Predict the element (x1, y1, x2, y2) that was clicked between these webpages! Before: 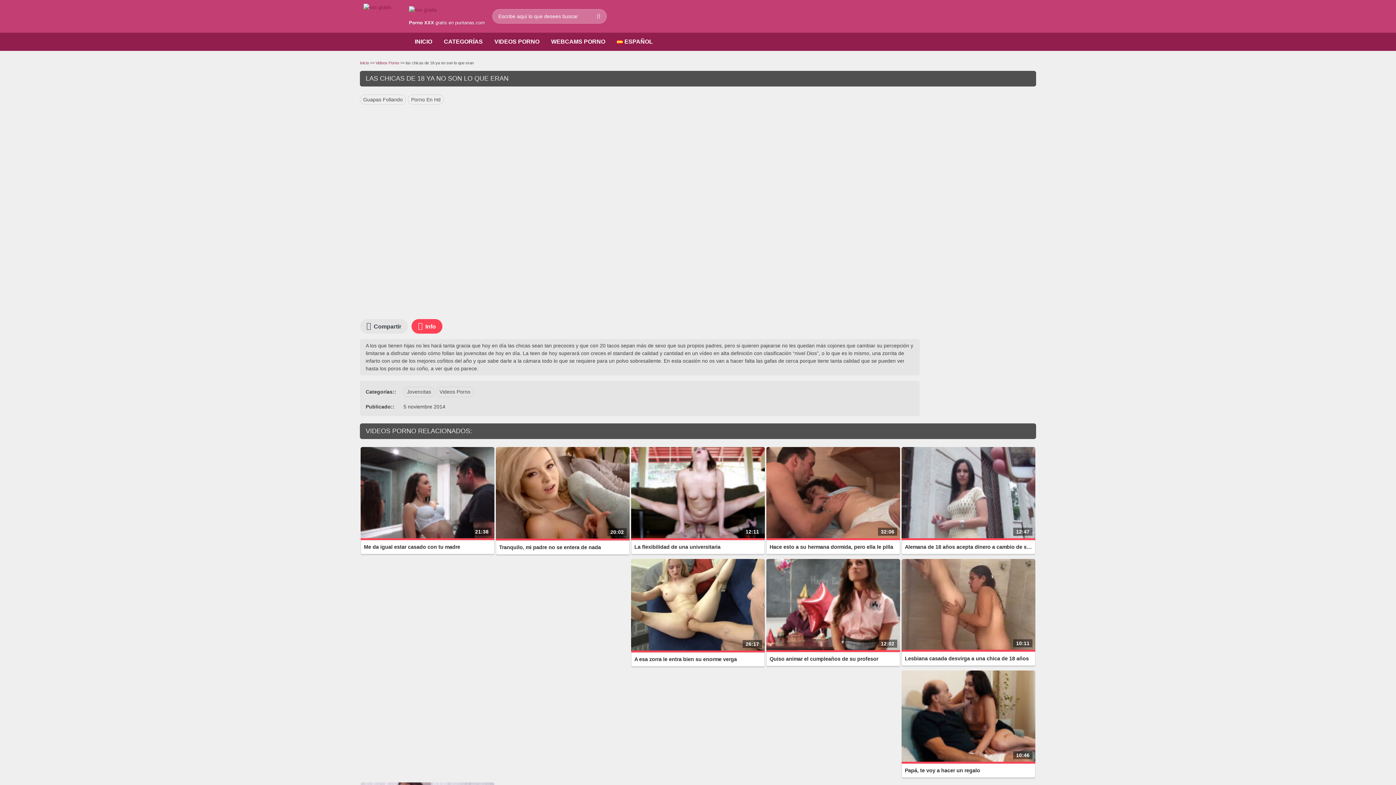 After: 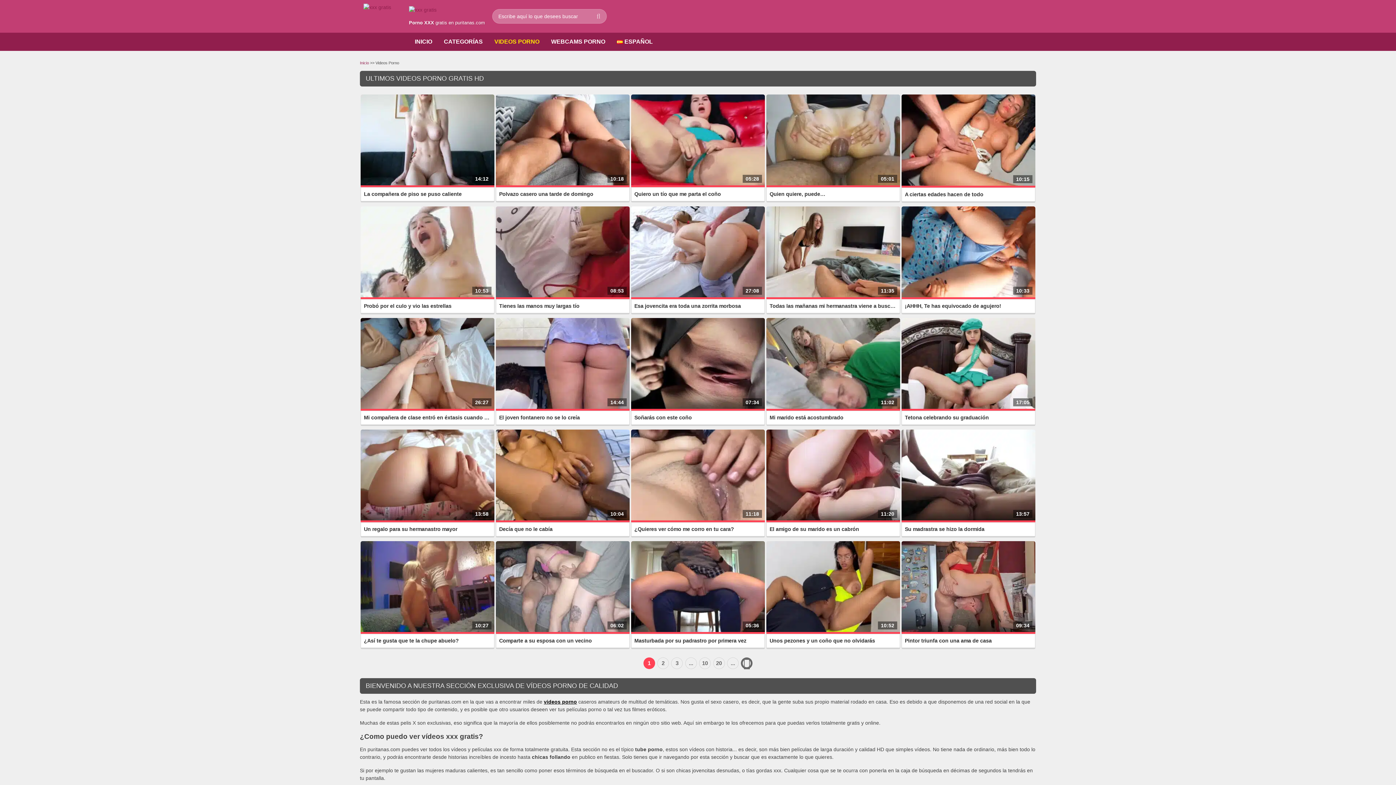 Action: bbox: (375, 60, 399, 65) label: Videos Porno